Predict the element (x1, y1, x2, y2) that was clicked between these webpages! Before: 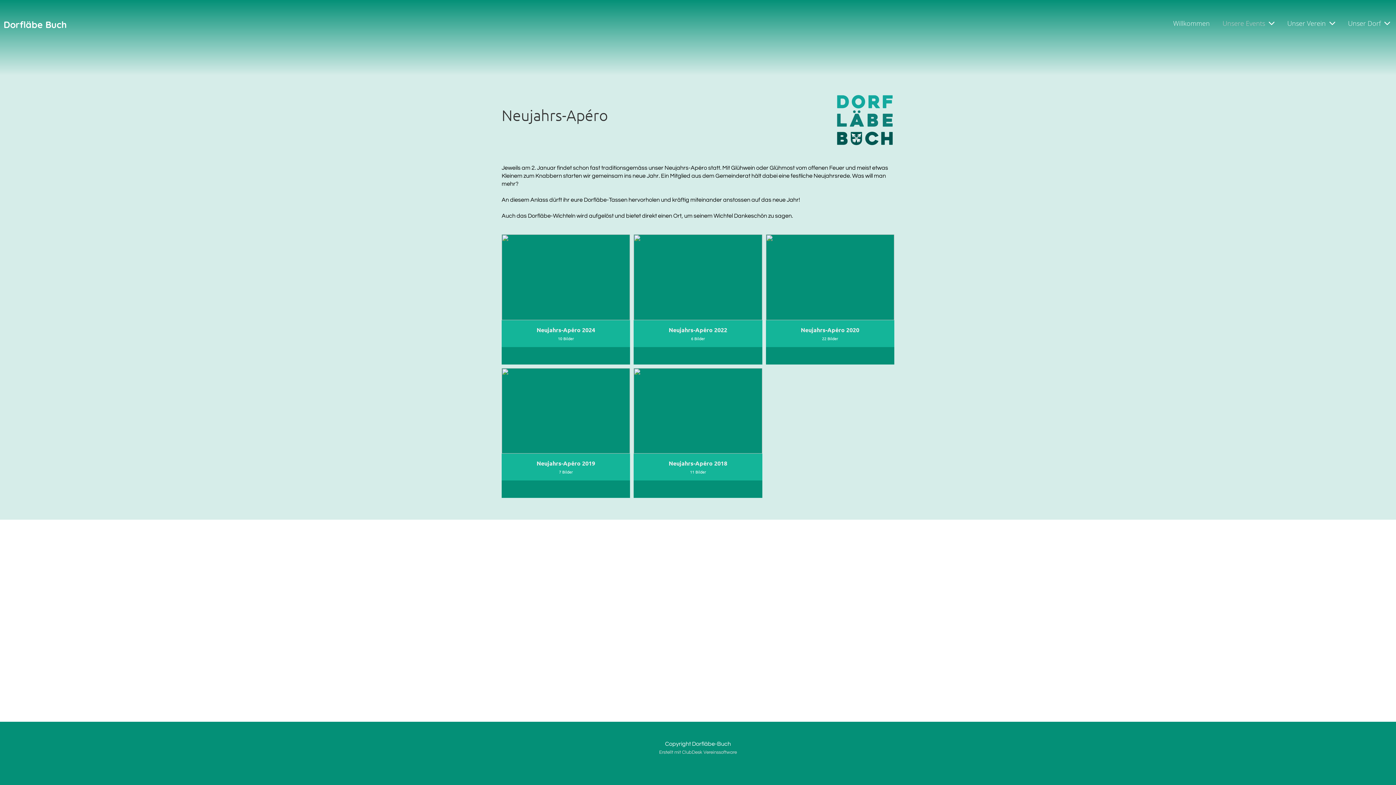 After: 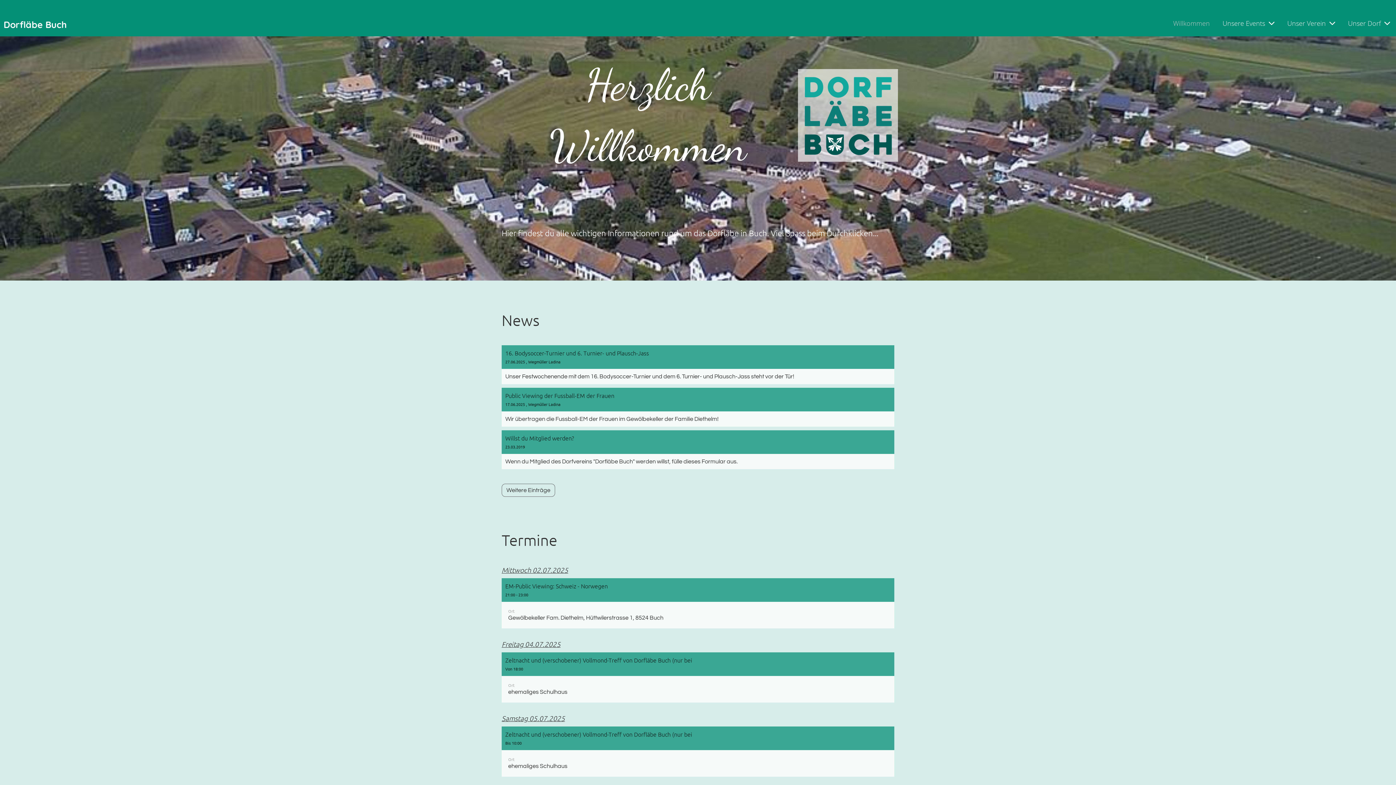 Action: bbox: (3, 18, 66, 30) label: Dorfläbe Buch